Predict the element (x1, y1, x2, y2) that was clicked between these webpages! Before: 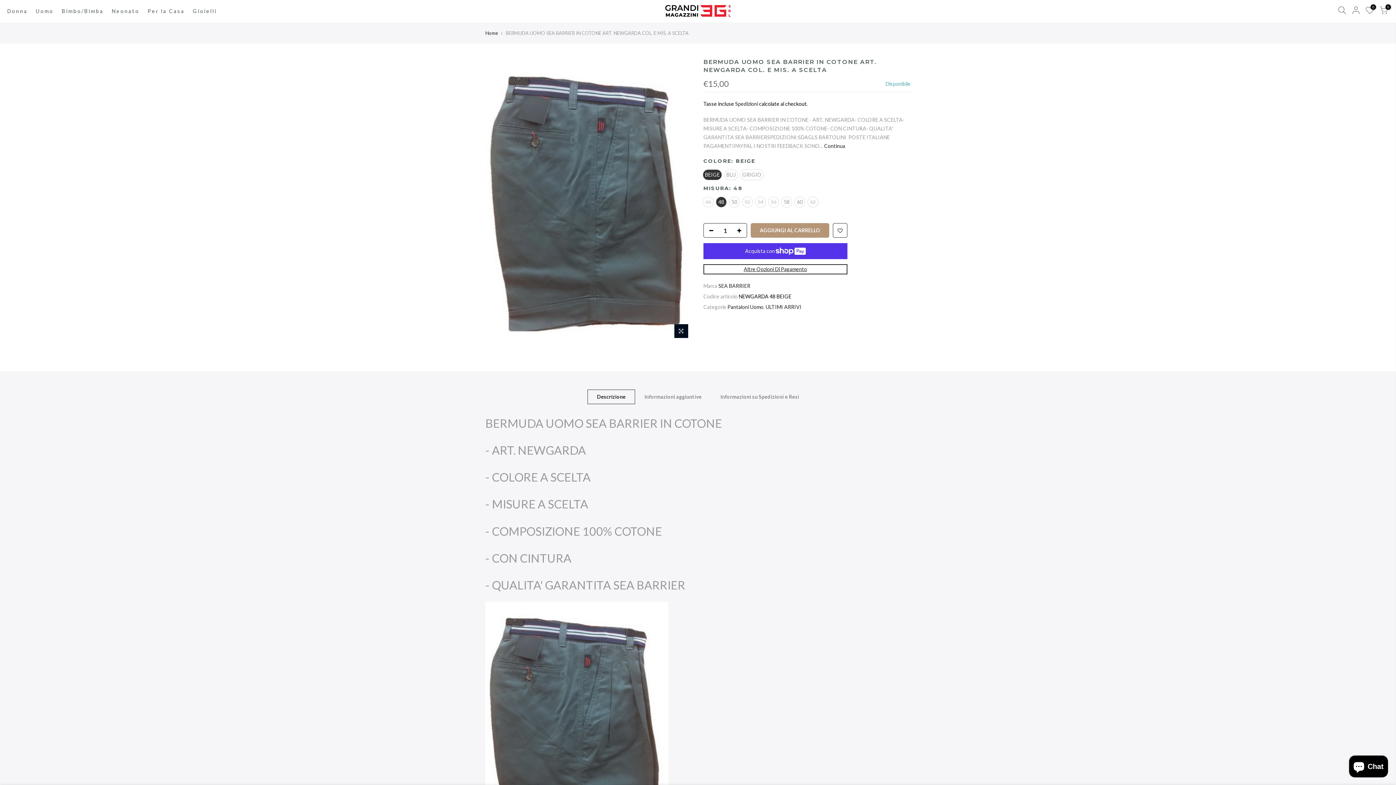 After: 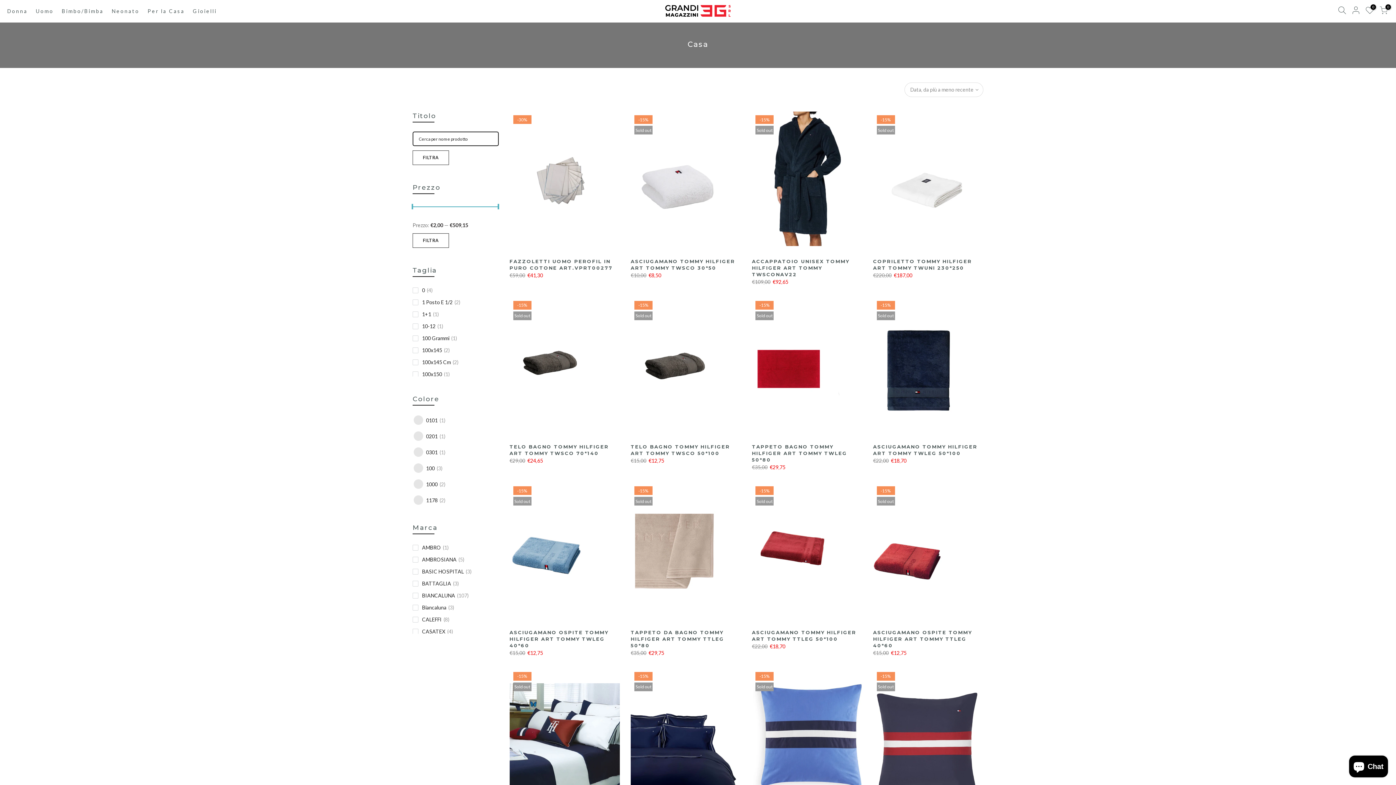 Action: label: Per la Casa bbox: (145, 0, 191, 22)